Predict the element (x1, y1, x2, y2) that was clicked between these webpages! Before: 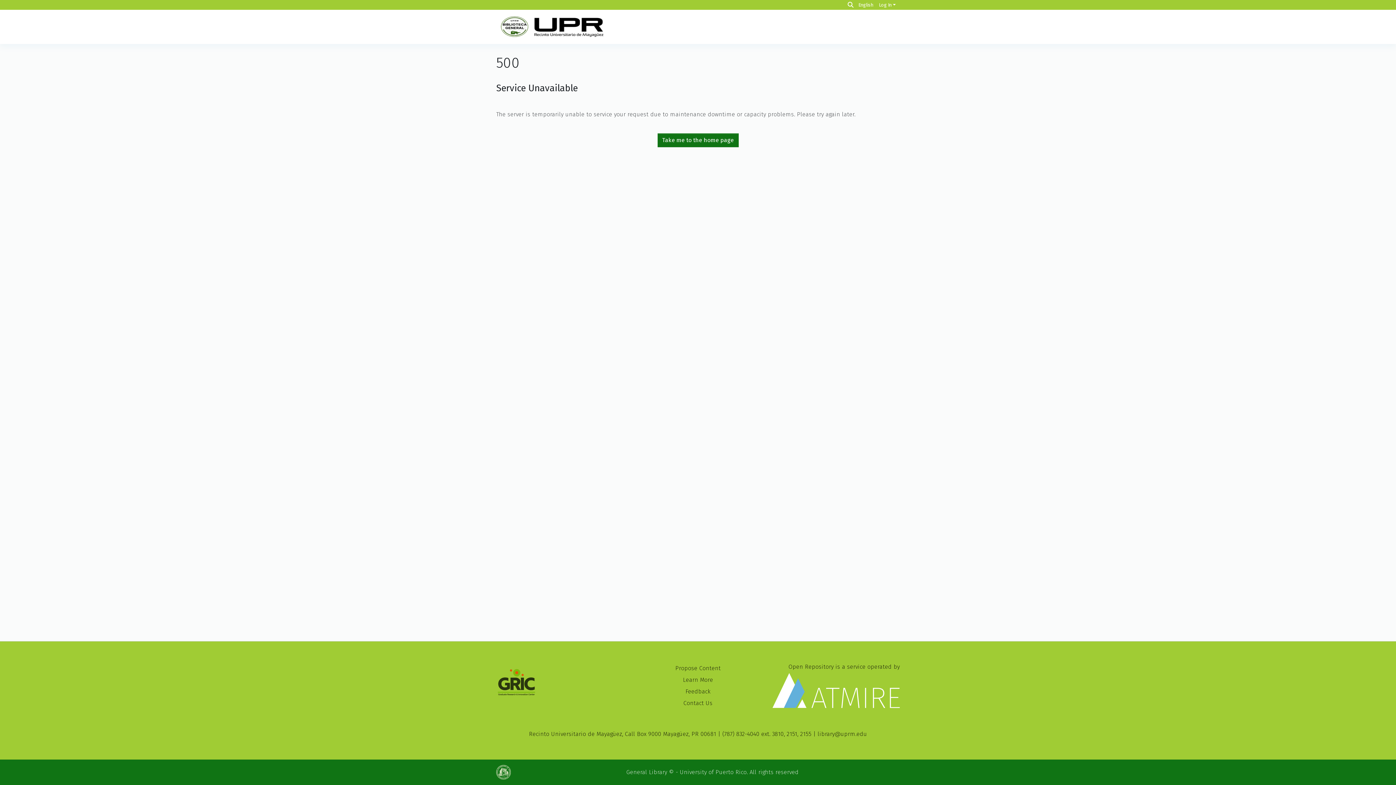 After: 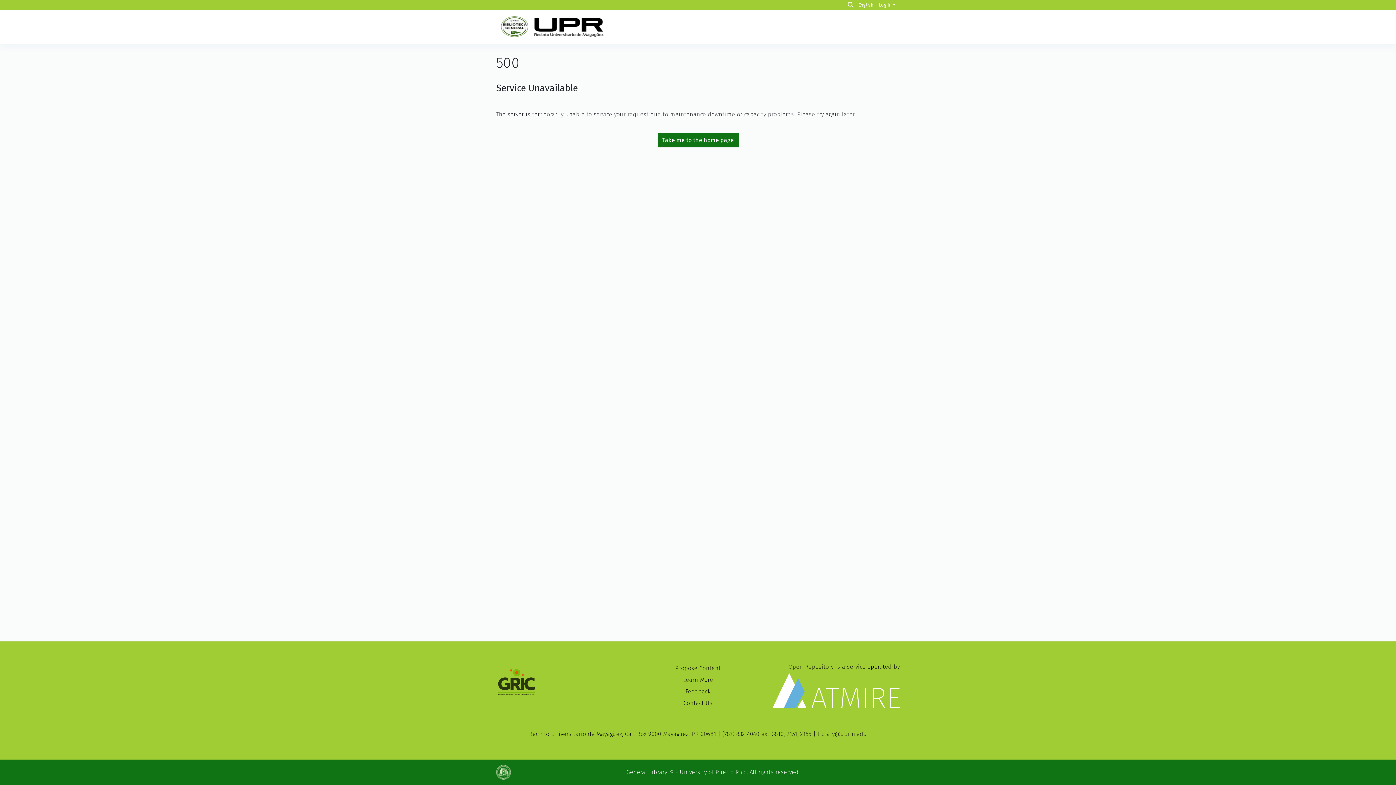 Action: label: Feedback bbox: (685, 688, 710, 695)